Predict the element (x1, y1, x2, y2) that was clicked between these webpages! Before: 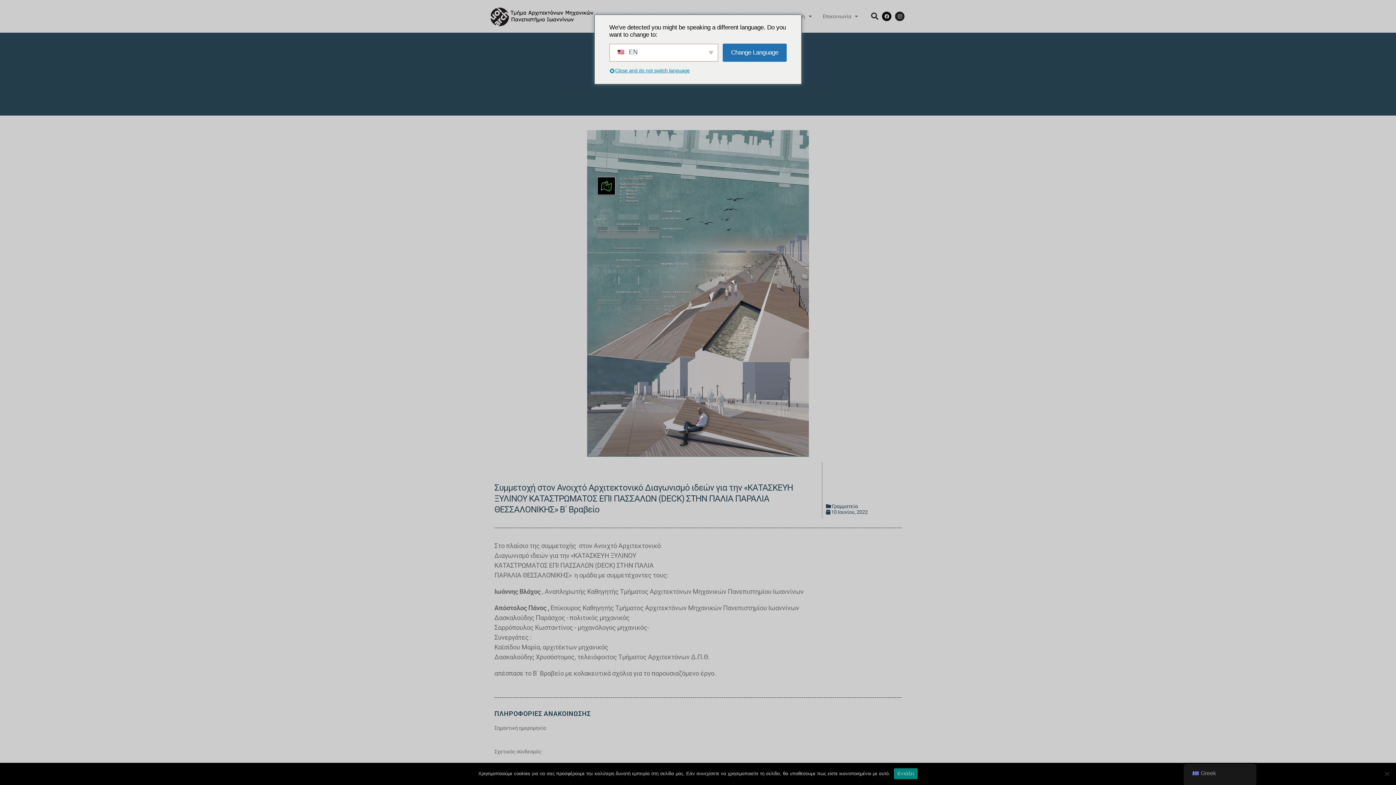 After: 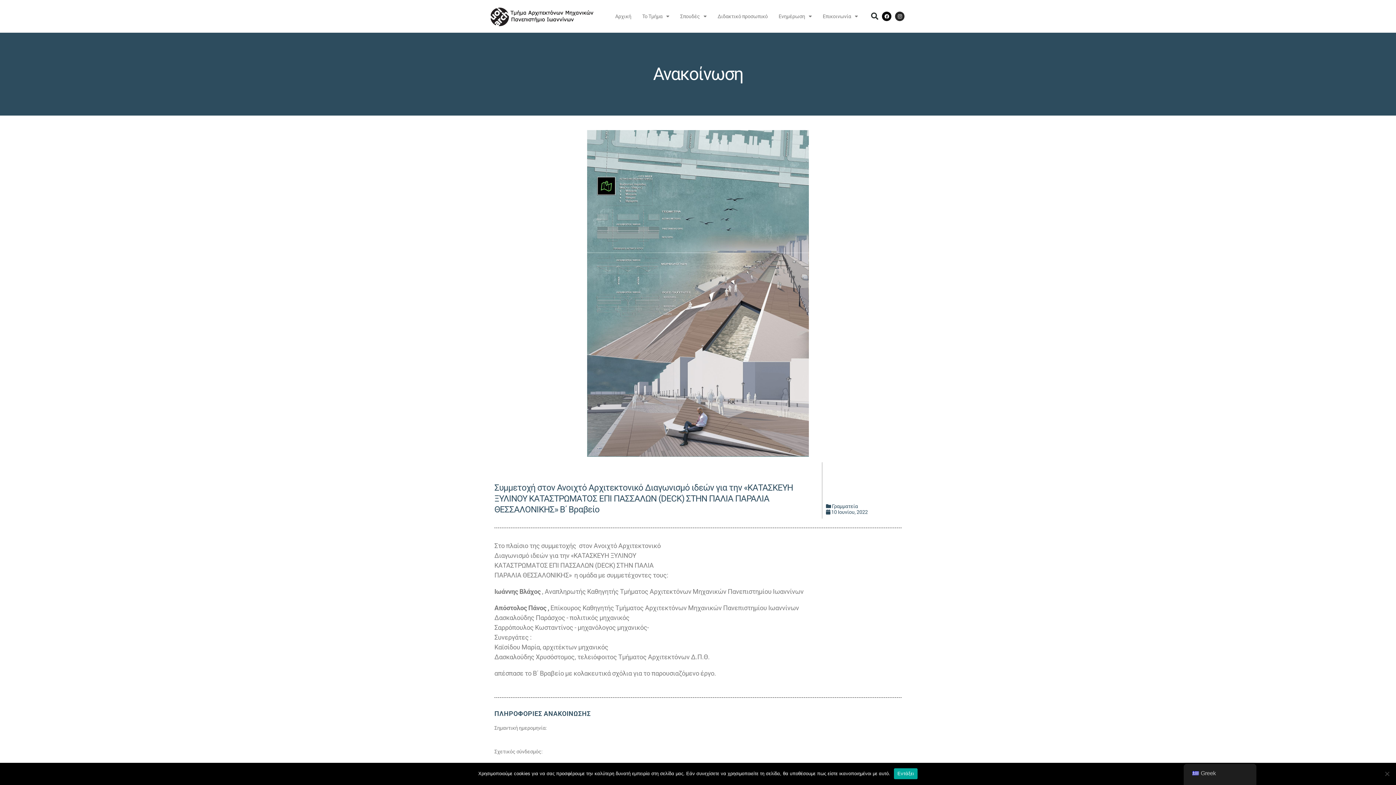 Action: bbox: (609, 67, 698, 74) label: Close and do not switch language